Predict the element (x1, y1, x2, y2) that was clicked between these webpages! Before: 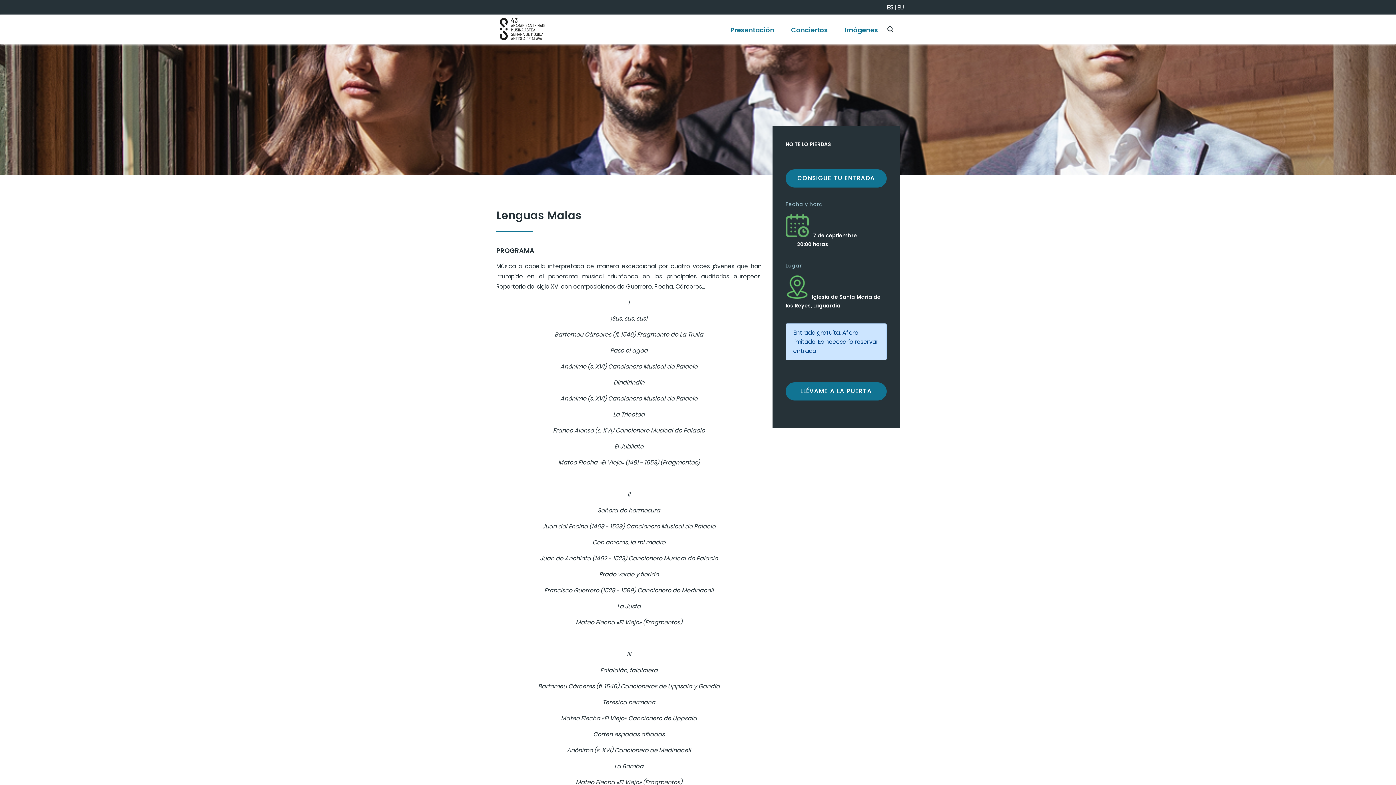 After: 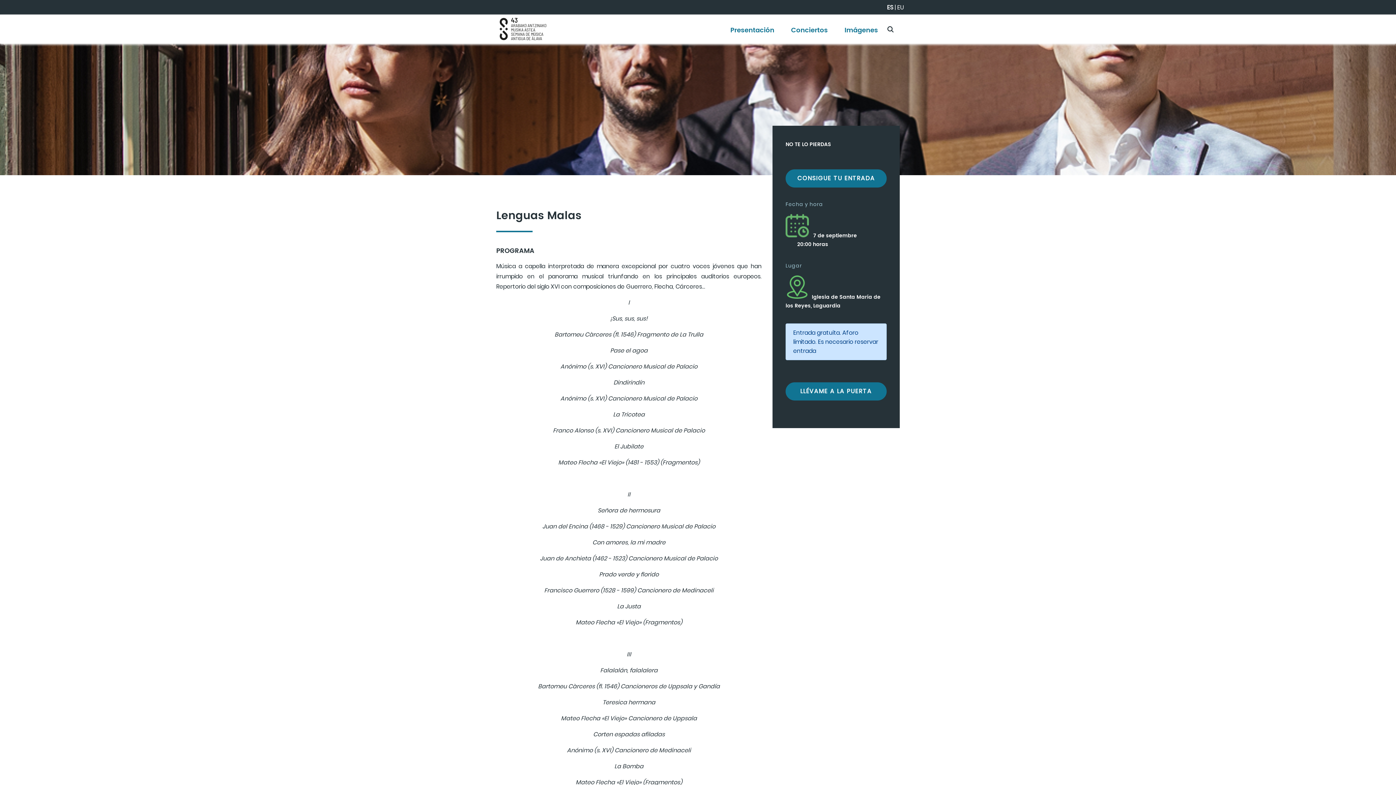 Action: bbox: (1370, 25, 1385, 29) label: Toggle navigation